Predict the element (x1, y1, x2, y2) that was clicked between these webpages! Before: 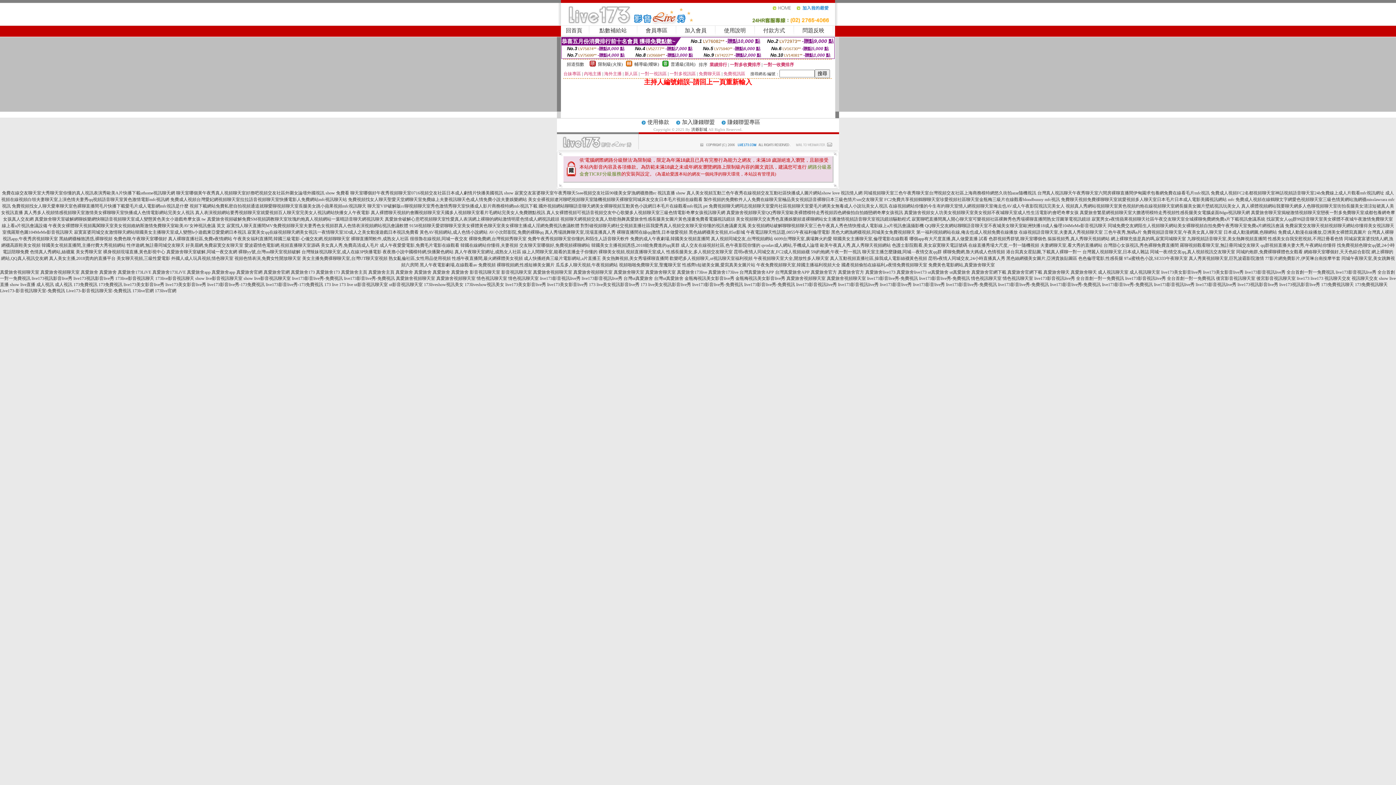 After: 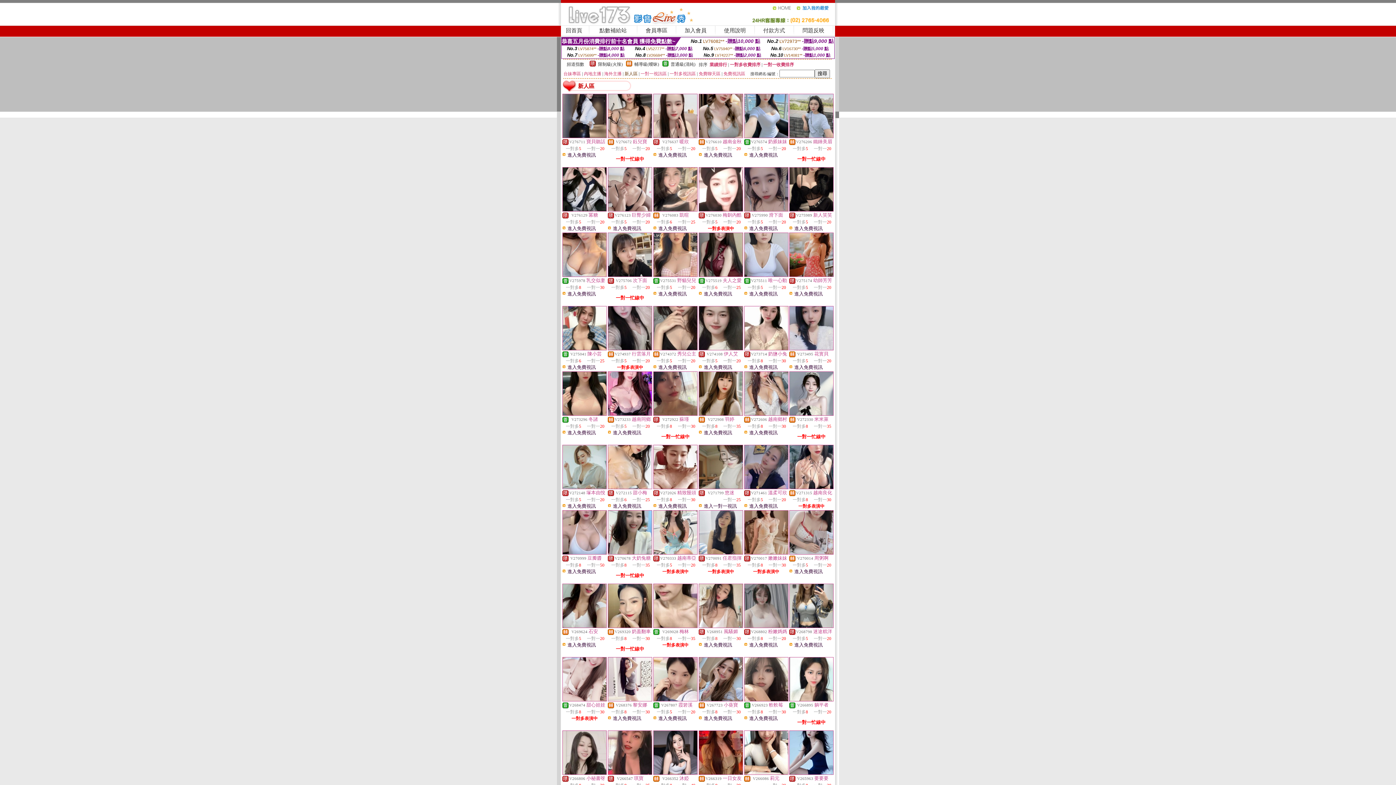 Action: bbox: (624, 71, 637, 76) label: 新人區